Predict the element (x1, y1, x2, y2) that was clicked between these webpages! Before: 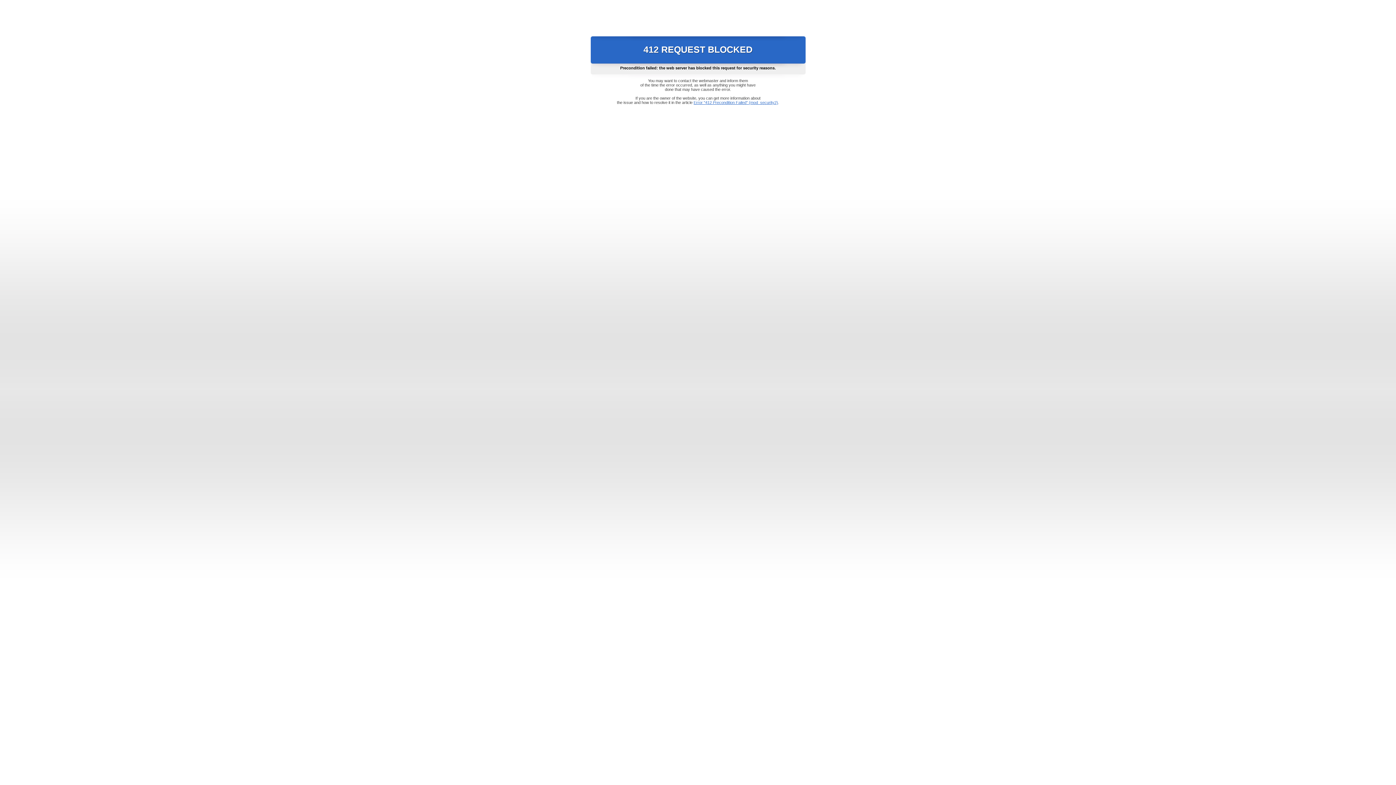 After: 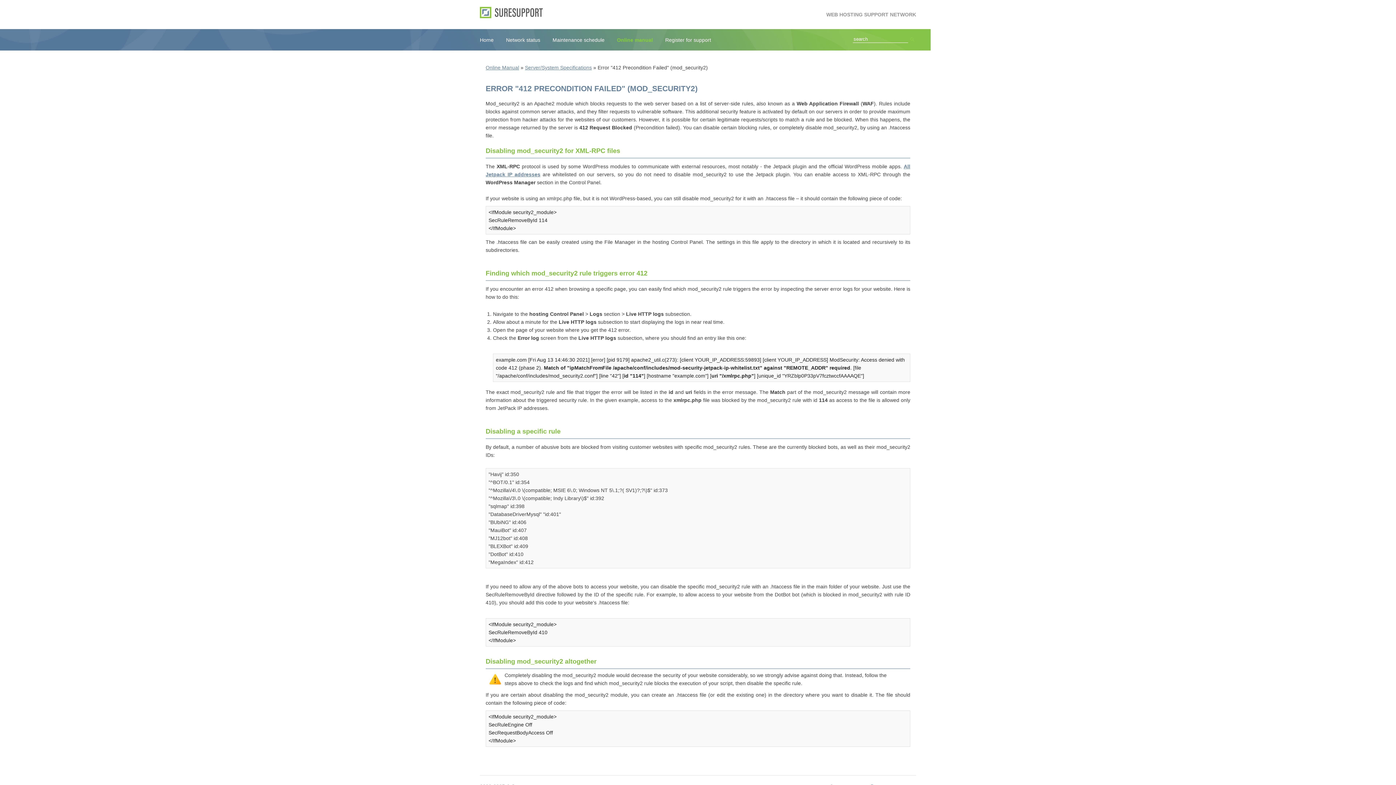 Action: label: Error "412 Precondition Failed" (mod_security2) bbox: (693, 100, 778, 104)